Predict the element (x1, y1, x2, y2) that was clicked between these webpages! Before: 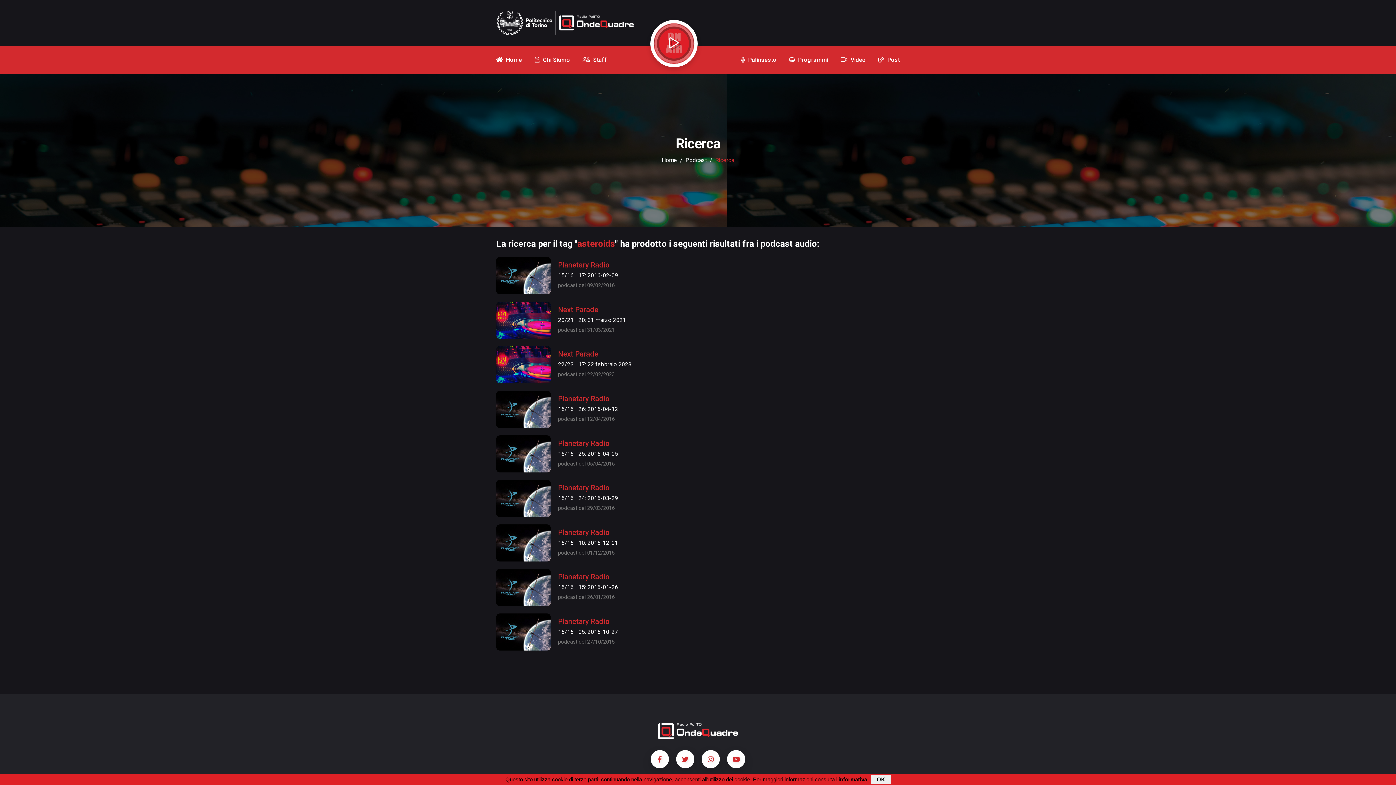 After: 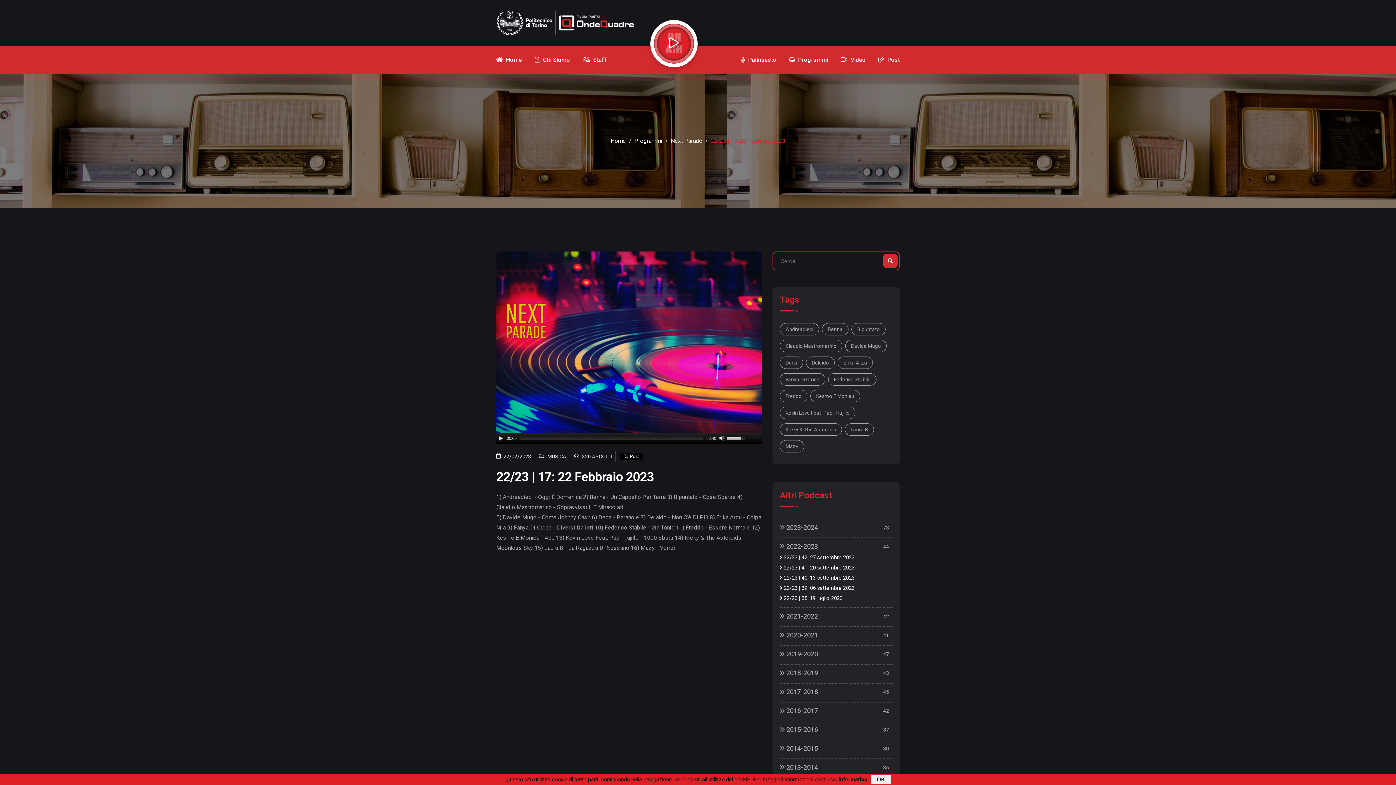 Action: bbox: (496, 346, 550, 383)